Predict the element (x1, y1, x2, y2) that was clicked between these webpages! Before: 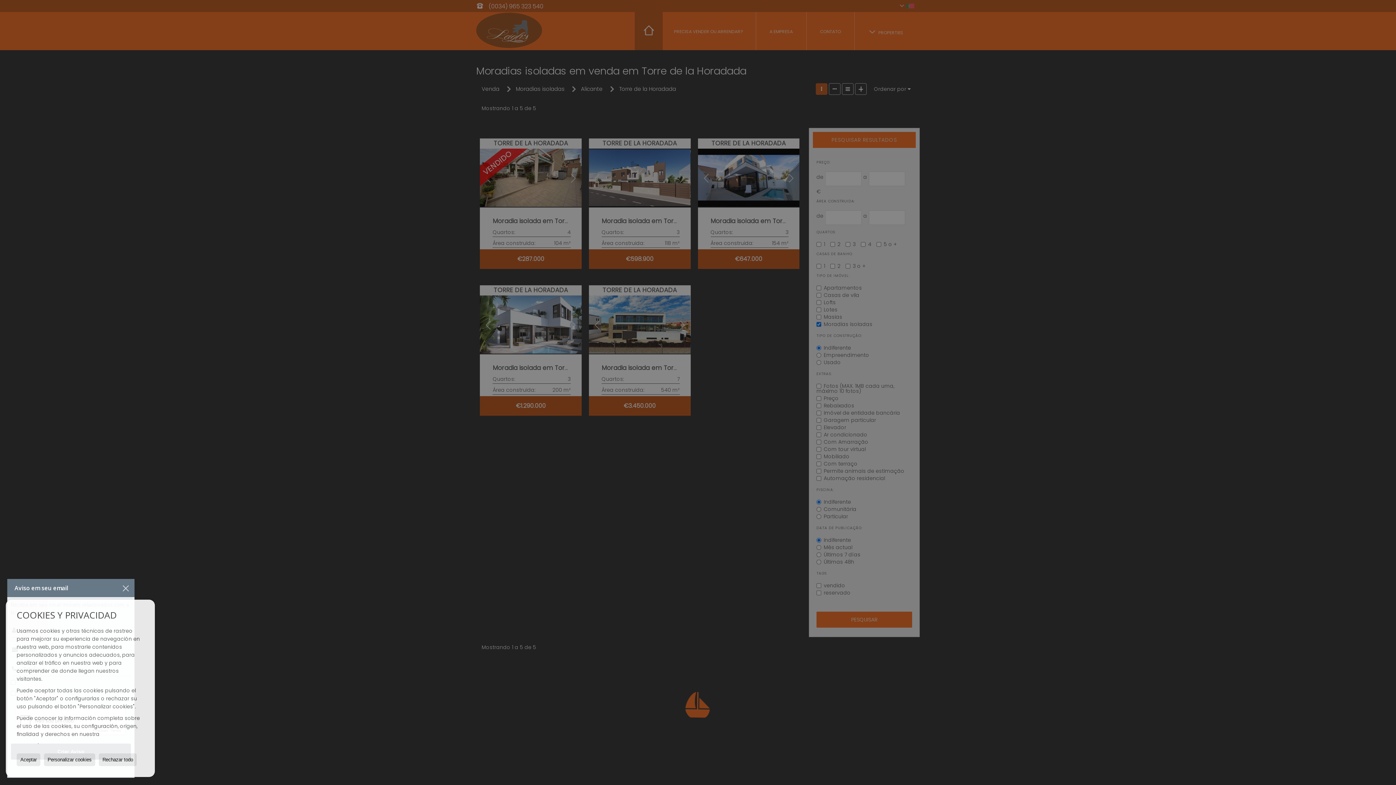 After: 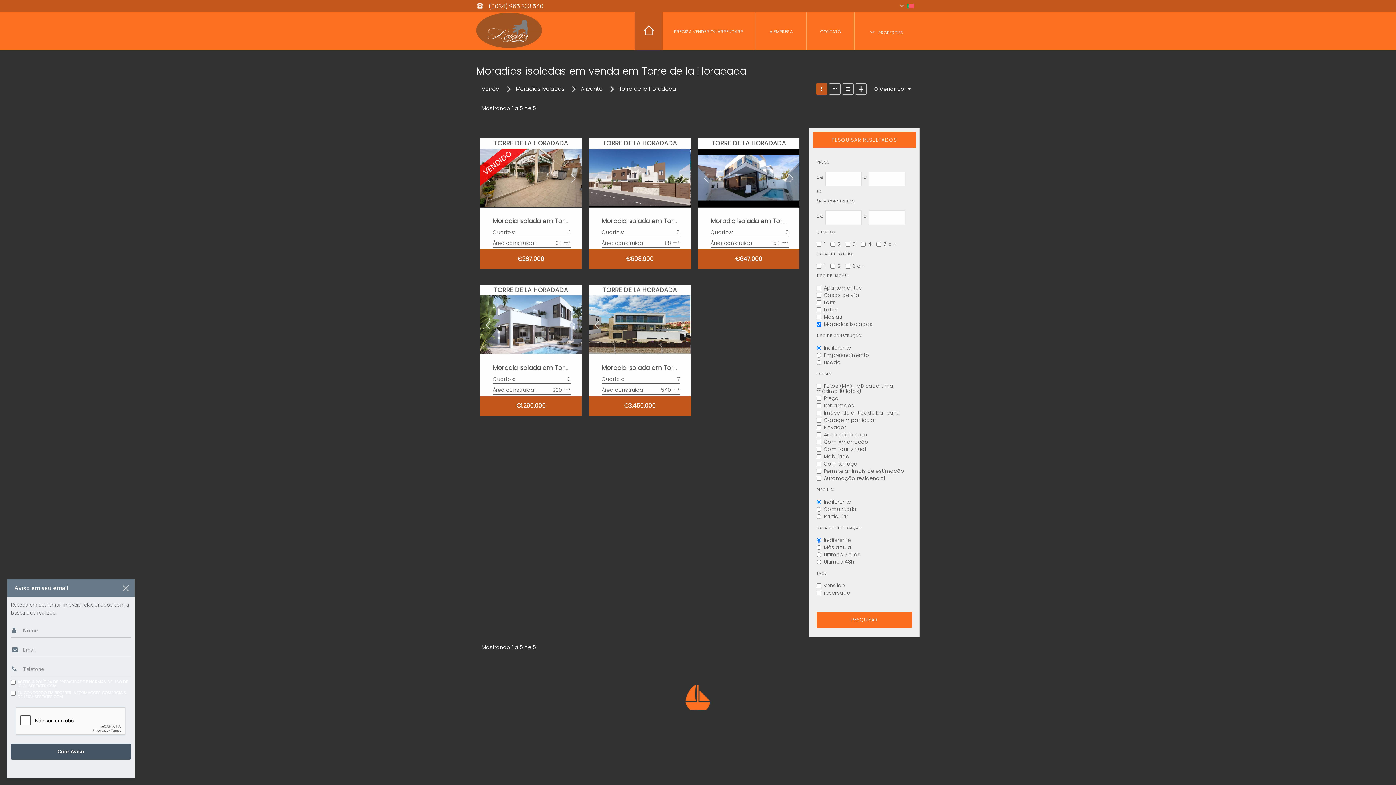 Action: bbox: (16, 753, 40, 766) label: Aceptar